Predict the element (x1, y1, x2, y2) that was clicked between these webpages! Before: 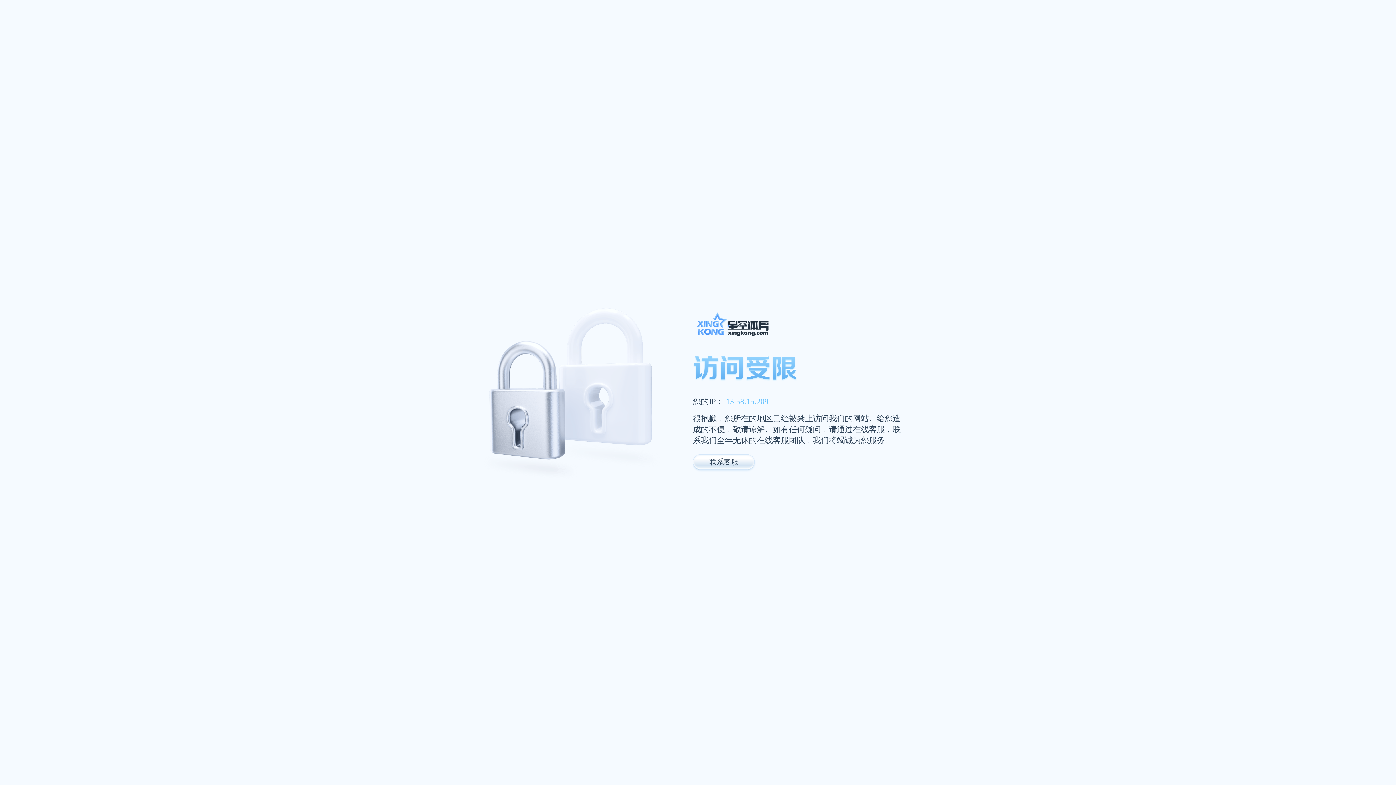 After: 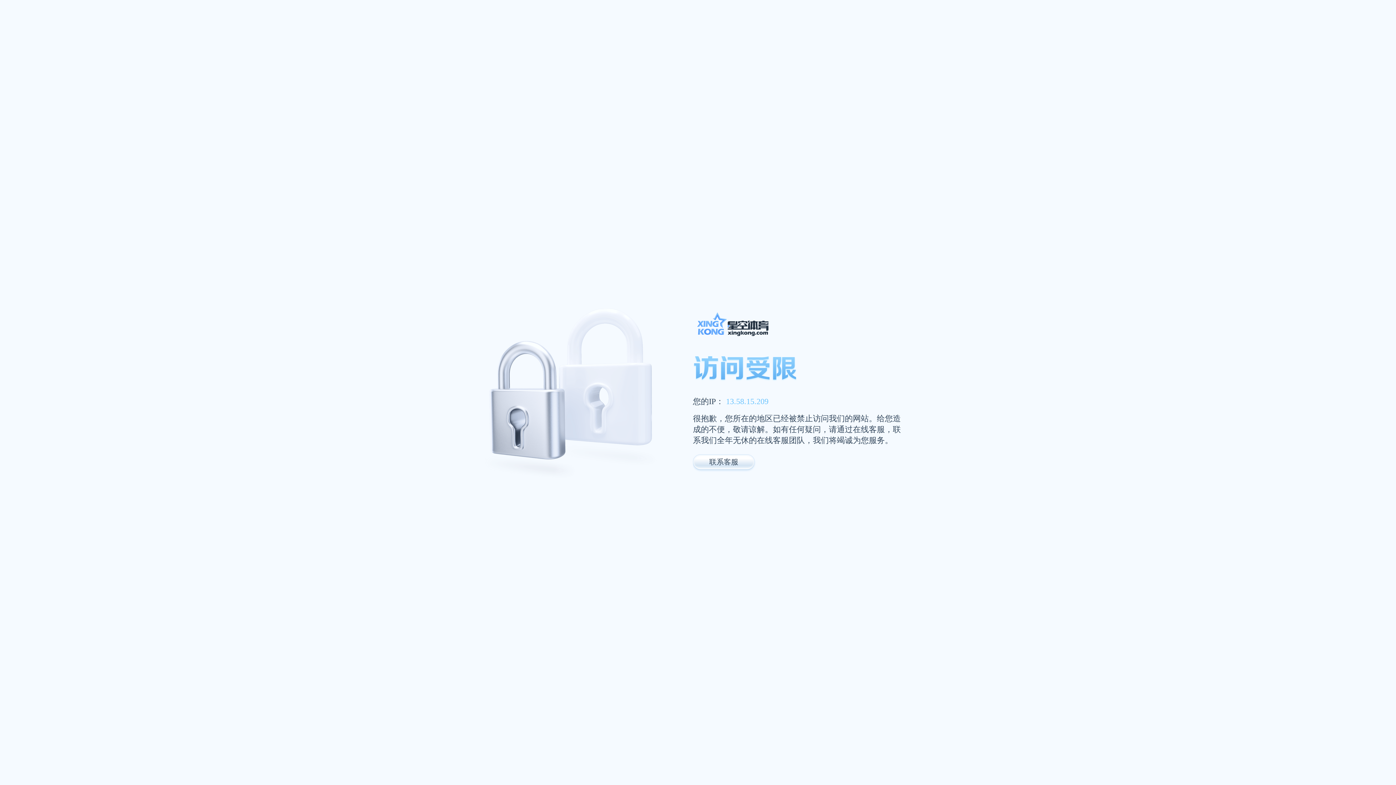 Action: bbox: (693, 327, 947, 357)